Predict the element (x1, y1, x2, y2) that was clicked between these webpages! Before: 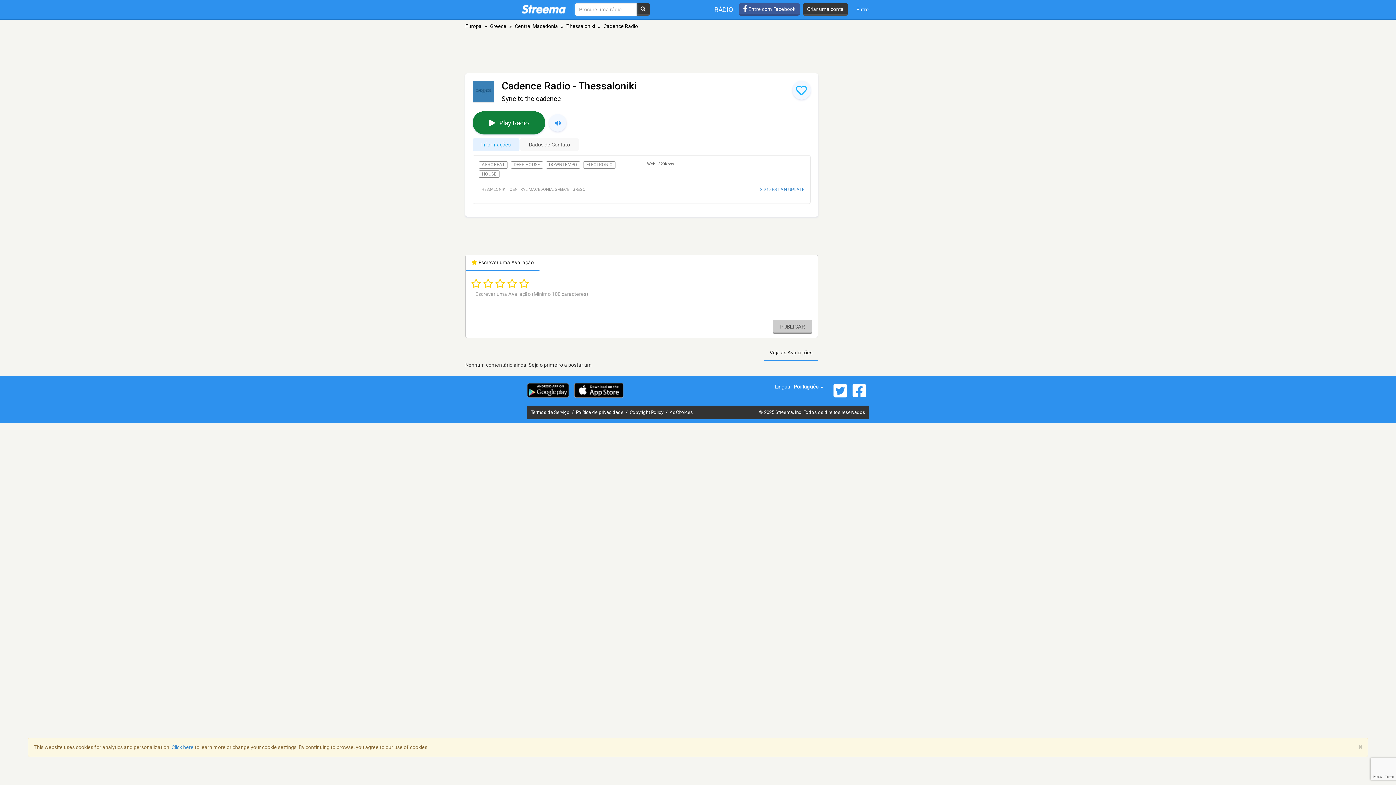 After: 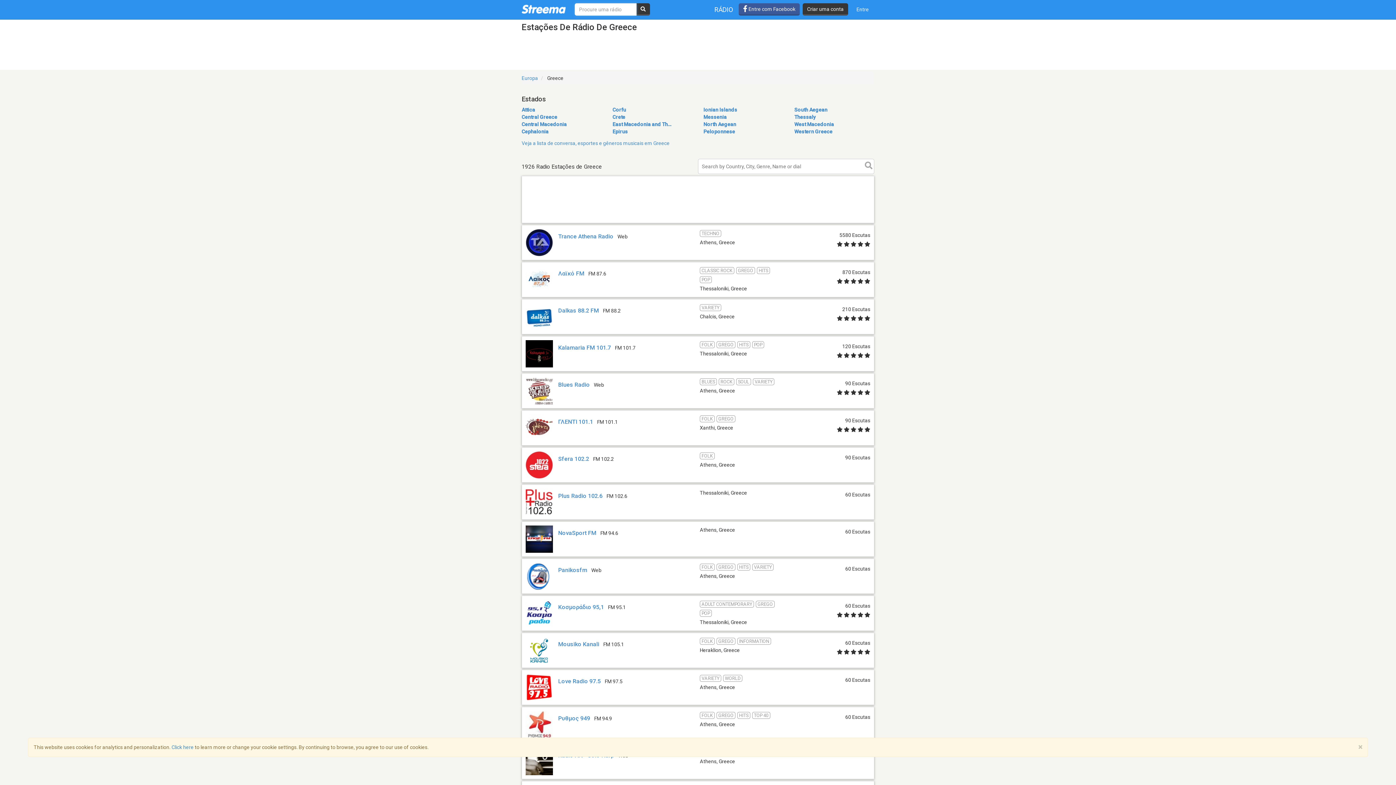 Action: label: Greece bbox: (490, 23, 506, 29)